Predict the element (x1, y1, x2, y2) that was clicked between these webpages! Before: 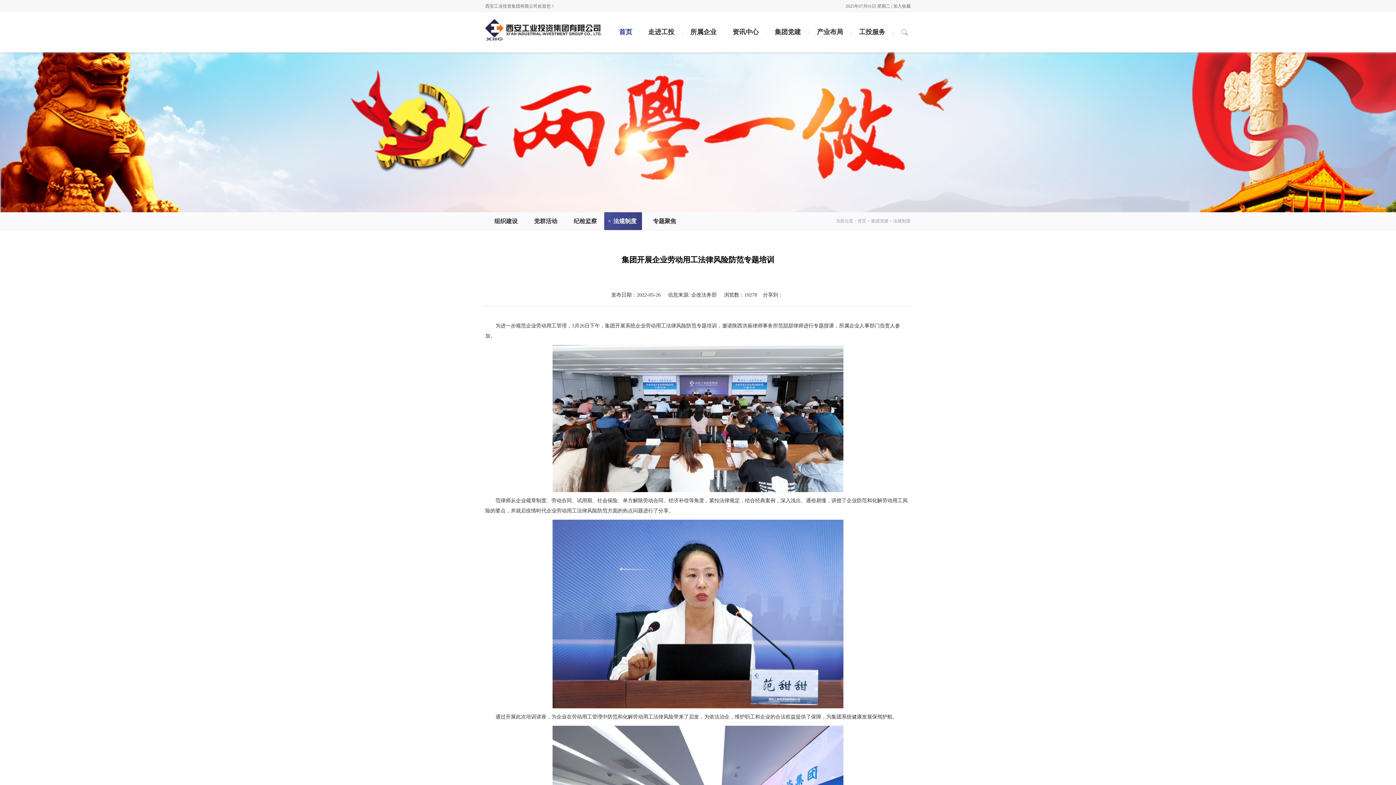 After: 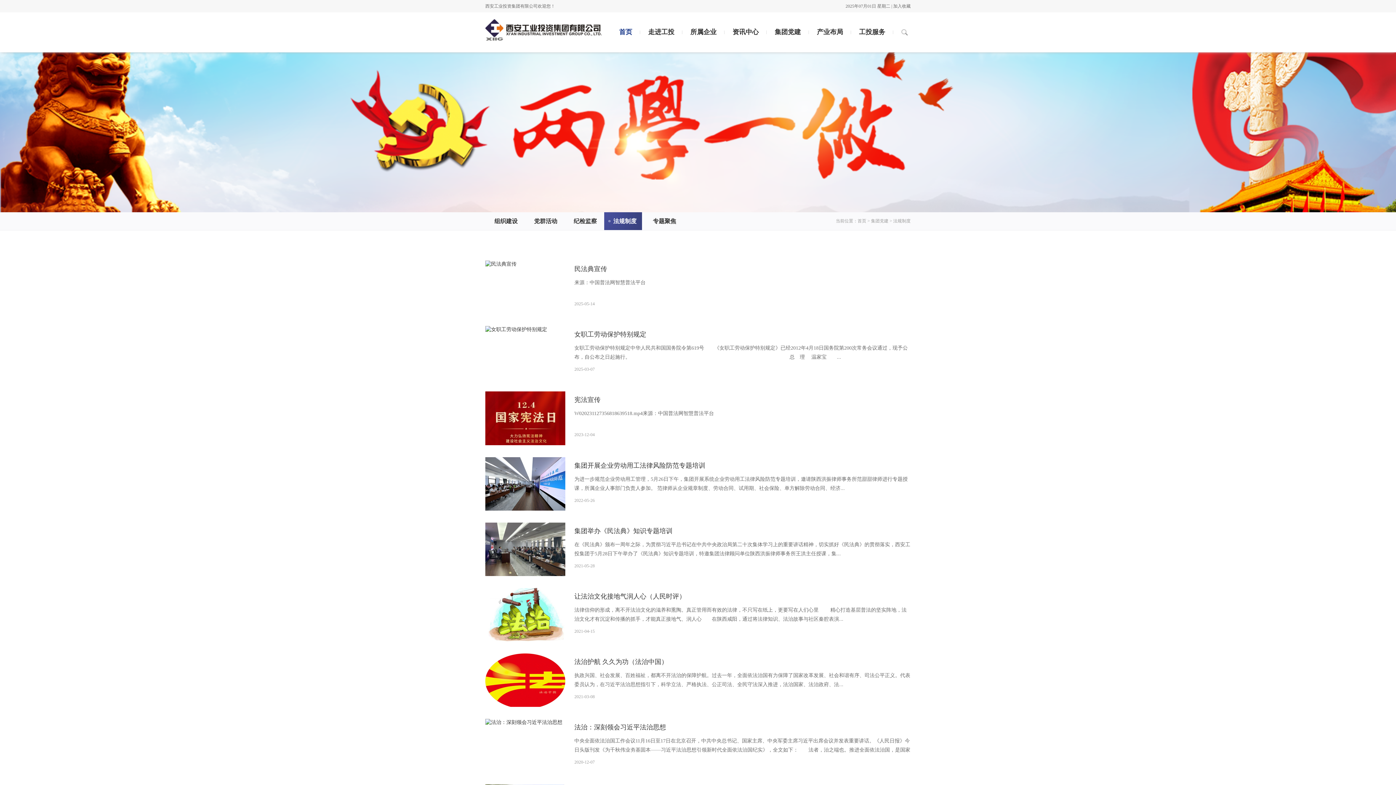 Action: bbox: (604, 212, 642, 230) label: 法规制度